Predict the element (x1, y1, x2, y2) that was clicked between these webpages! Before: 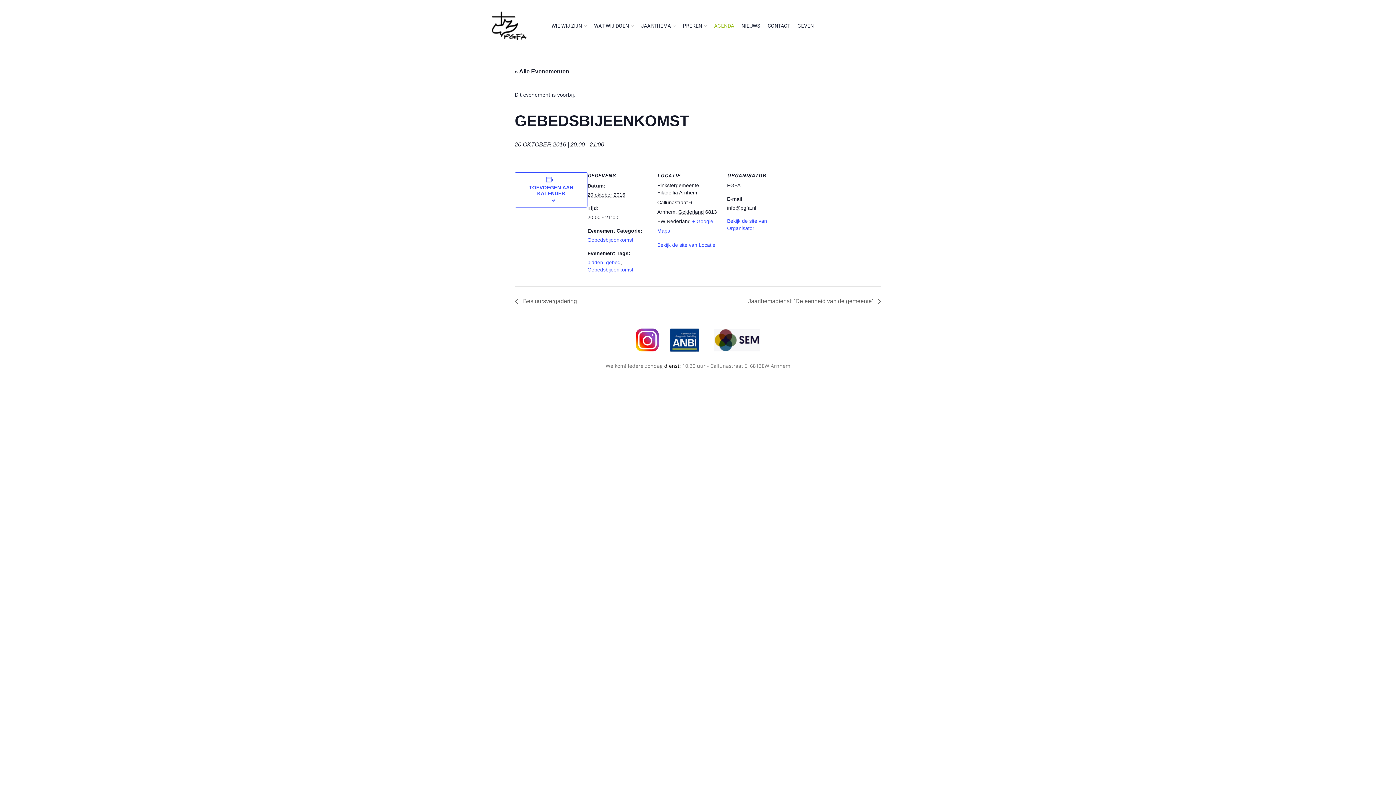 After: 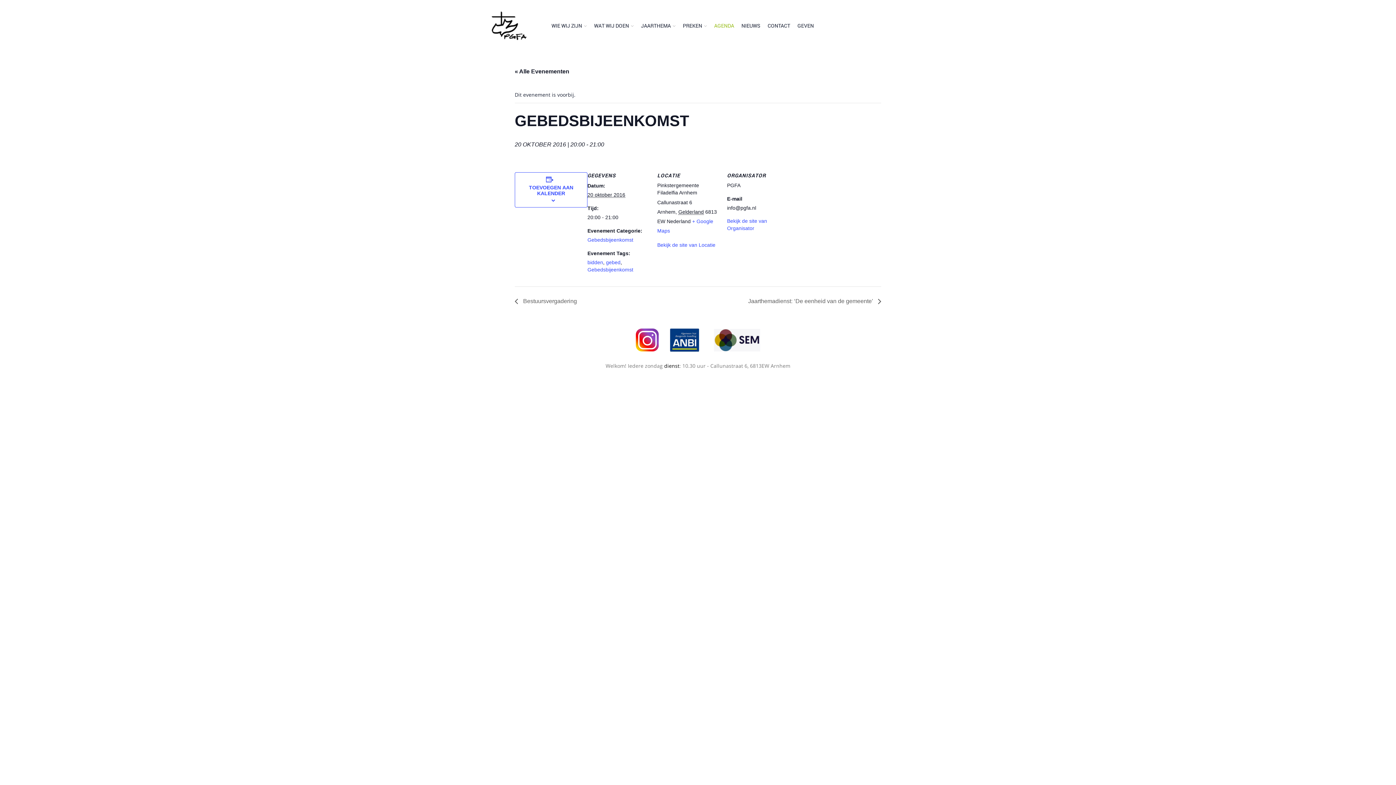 Action: bbox: (658, 346, 714, 353)